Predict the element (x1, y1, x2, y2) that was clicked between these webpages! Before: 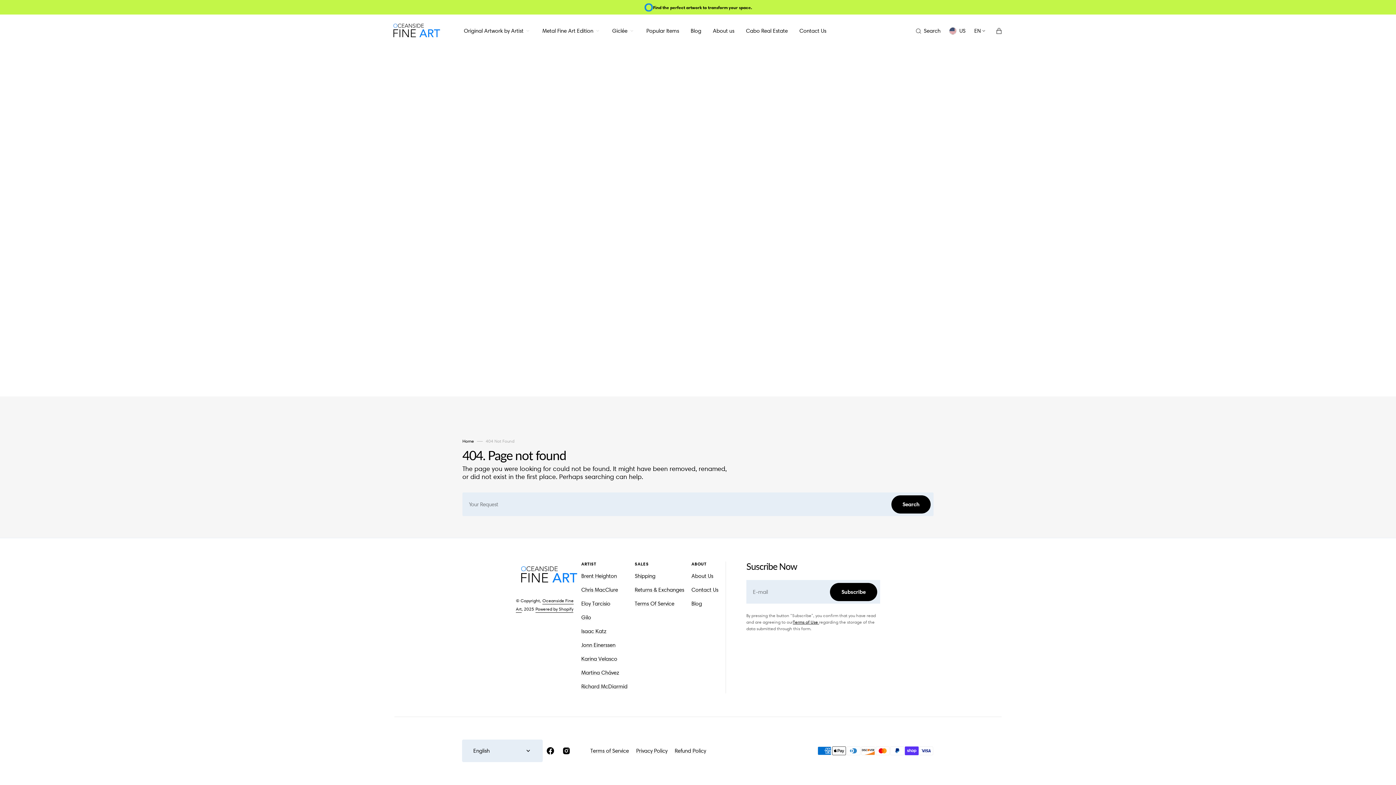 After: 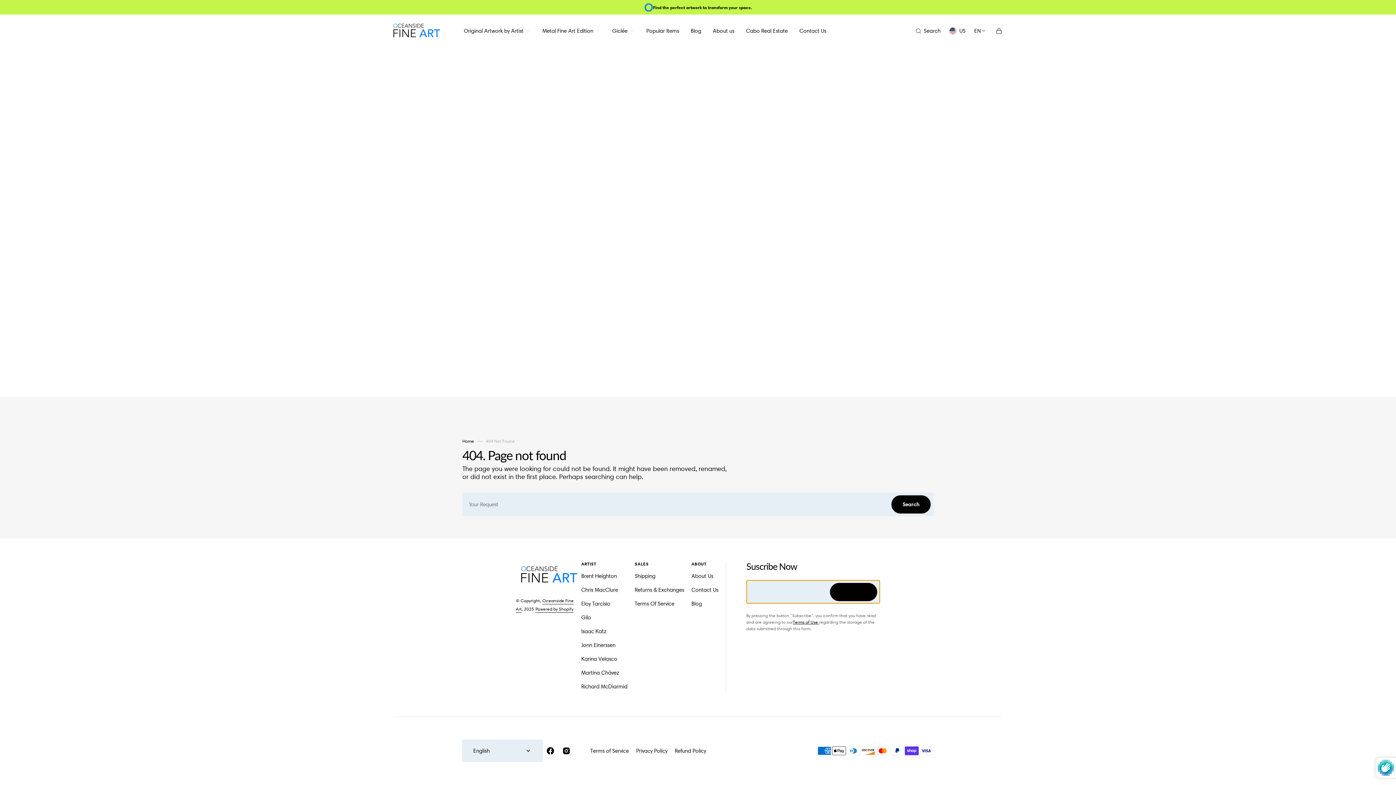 Action: bbox: (830, 583, 877, 601) label: Subscribe
Subscribe